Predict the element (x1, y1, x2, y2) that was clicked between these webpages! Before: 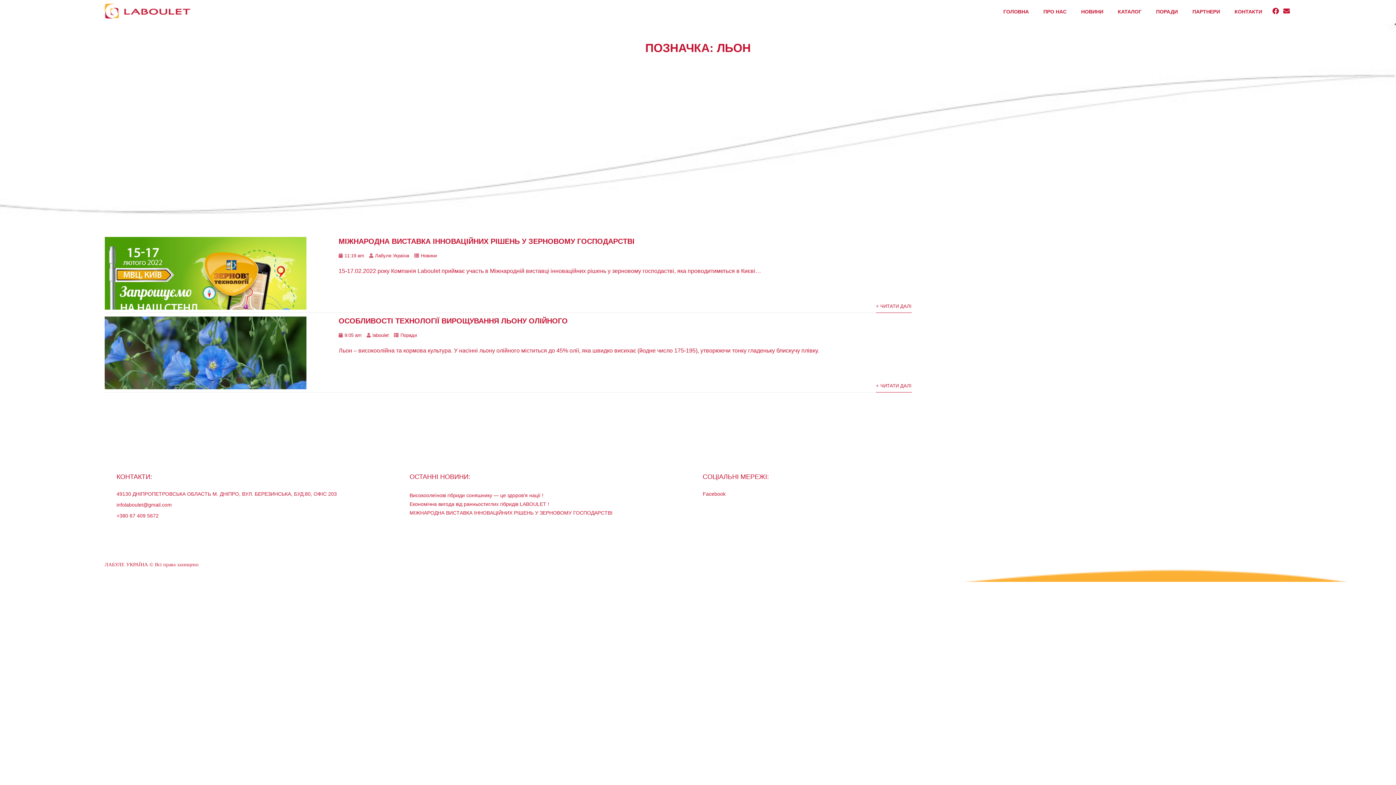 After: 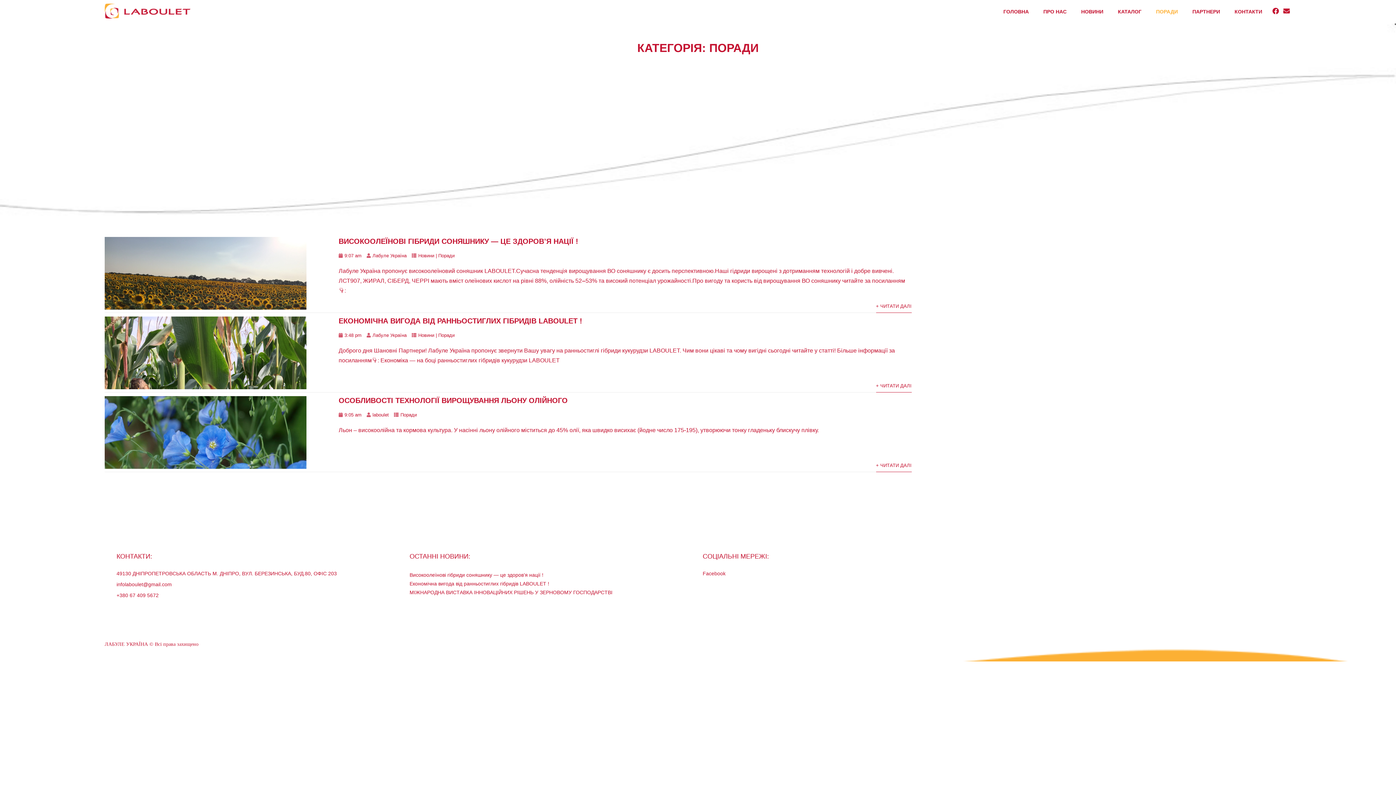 Action: bbox: (1149, 1, 1185, 21) label: ПОРАДИ